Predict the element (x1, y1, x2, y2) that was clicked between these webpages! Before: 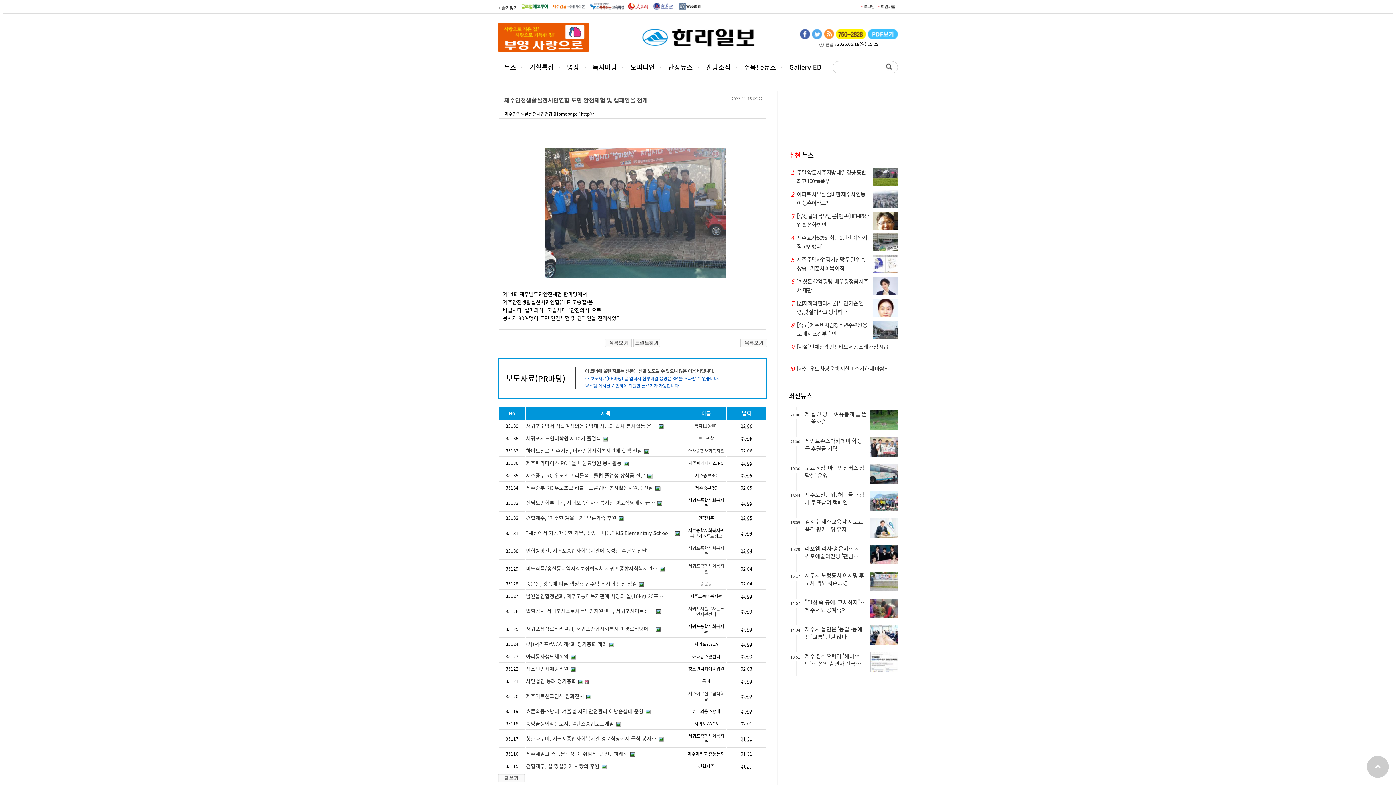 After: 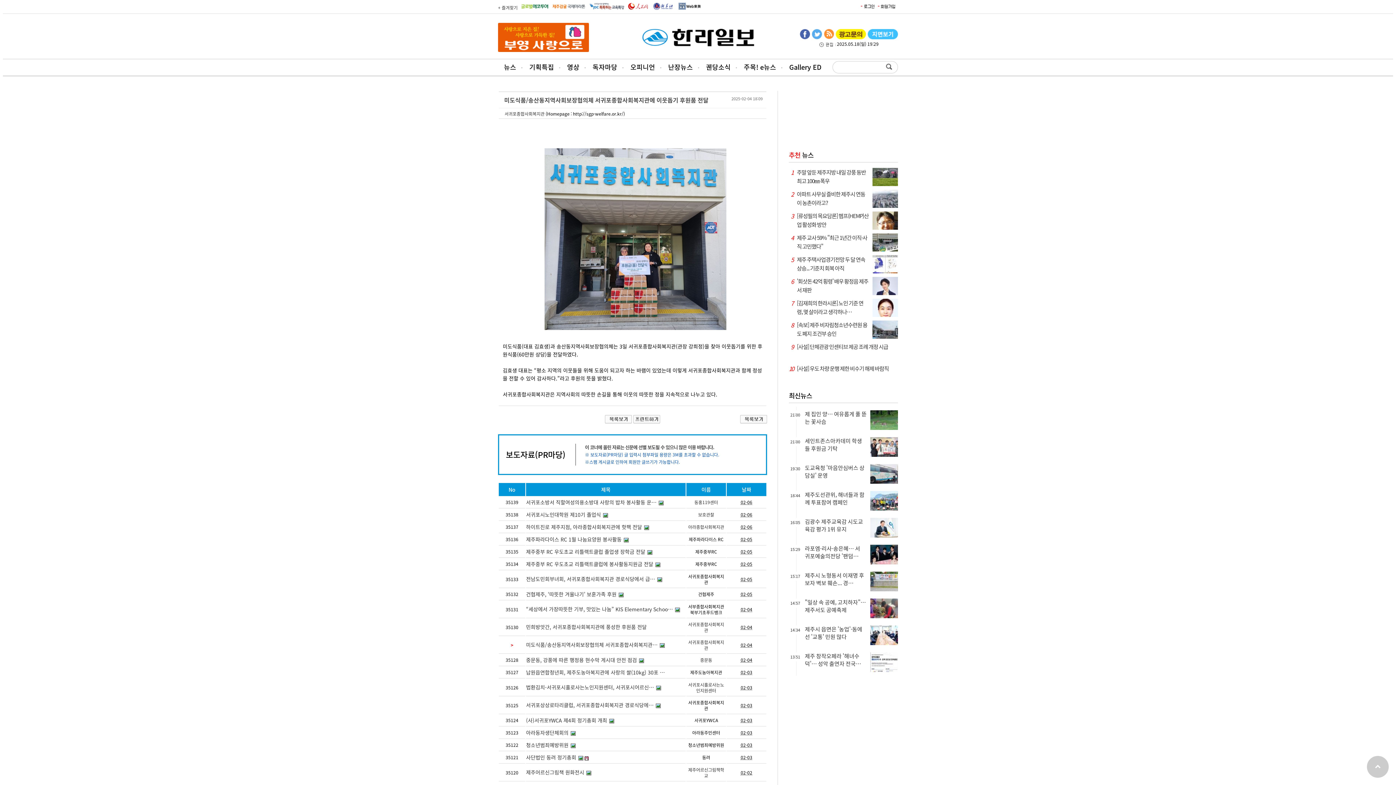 Action: label: 미도식품/송산동지역사회보장협의체 서귀포종합사회복지관… bbox: (526, 565, 657, 572)